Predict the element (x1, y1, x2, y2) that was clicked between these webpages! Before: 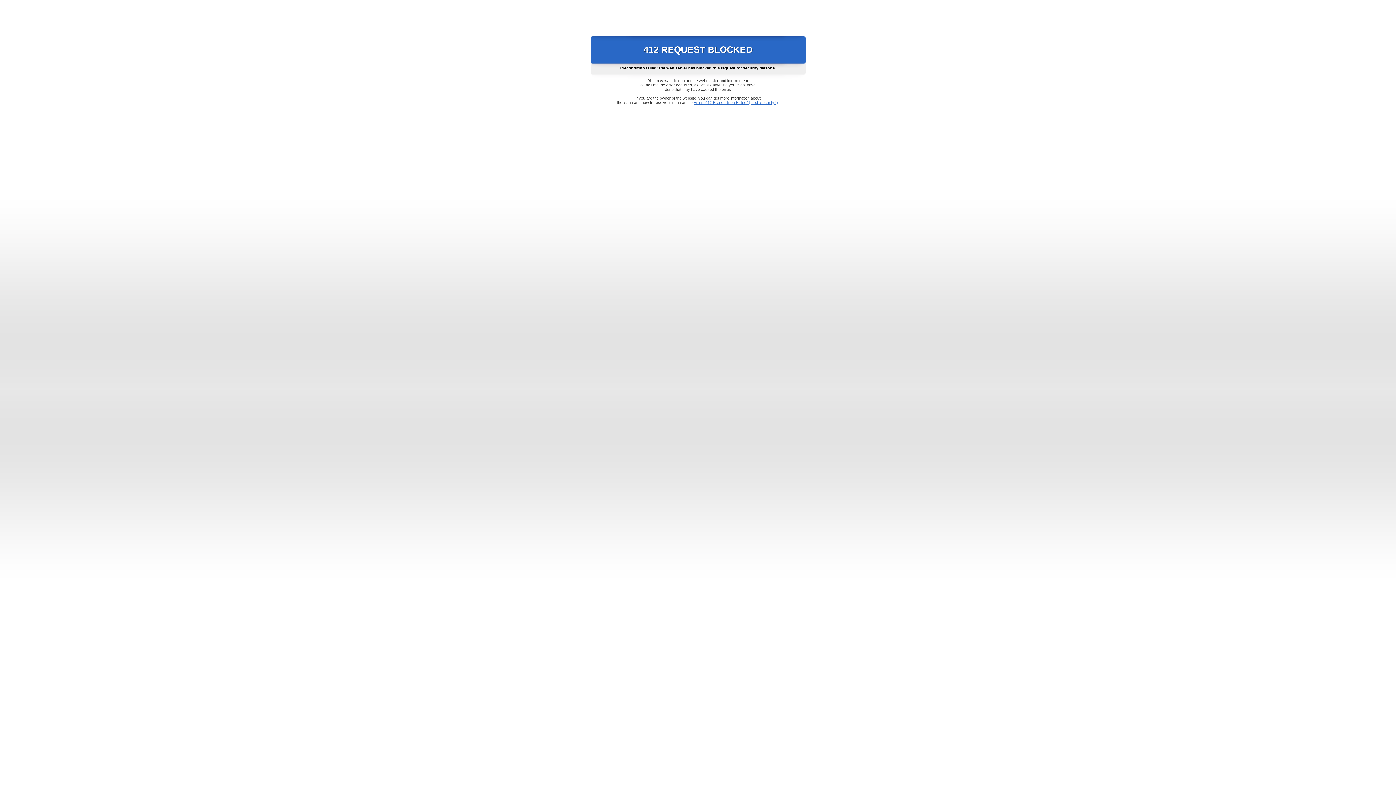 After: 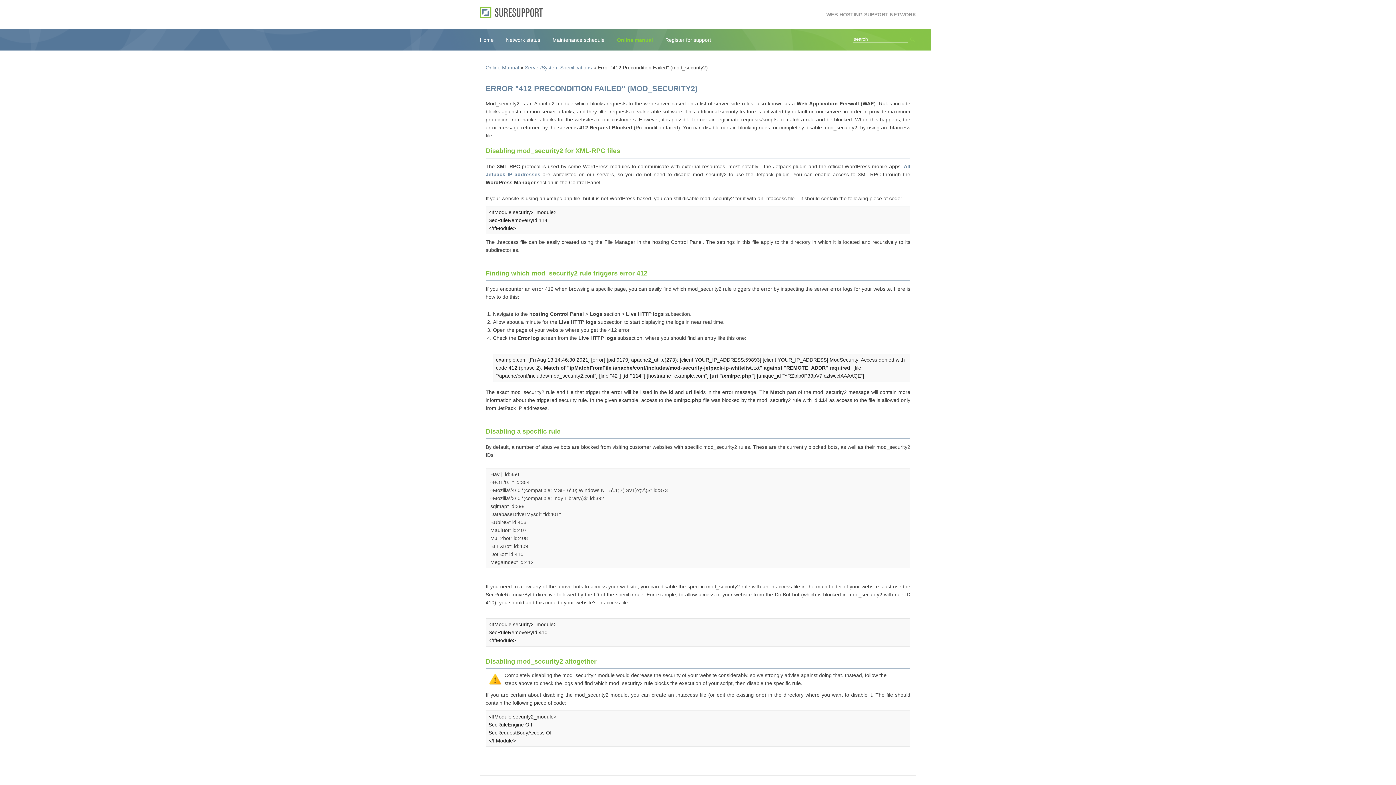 Action: label: Error "412 Precondition Failed" (mod_security2) bbox: (693, 100, 778, 104)